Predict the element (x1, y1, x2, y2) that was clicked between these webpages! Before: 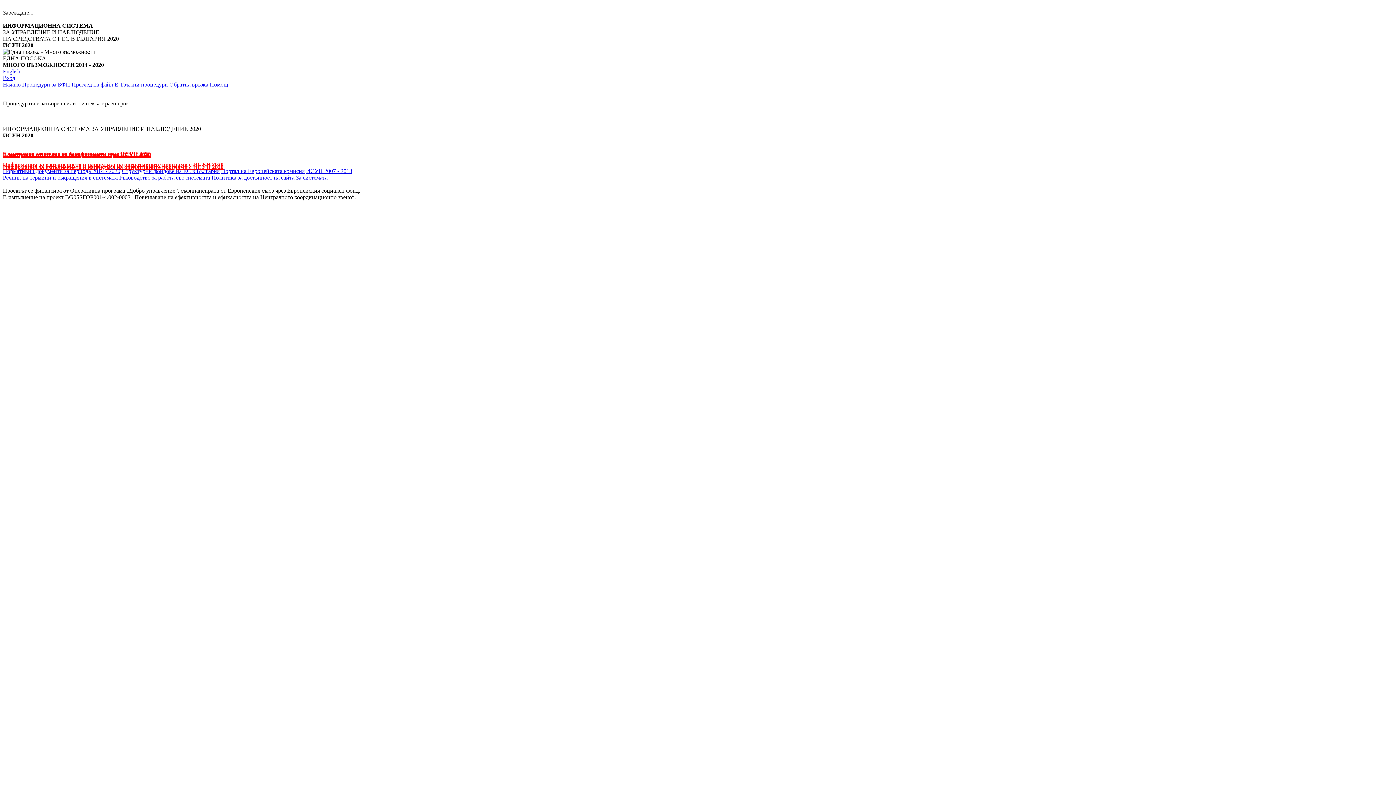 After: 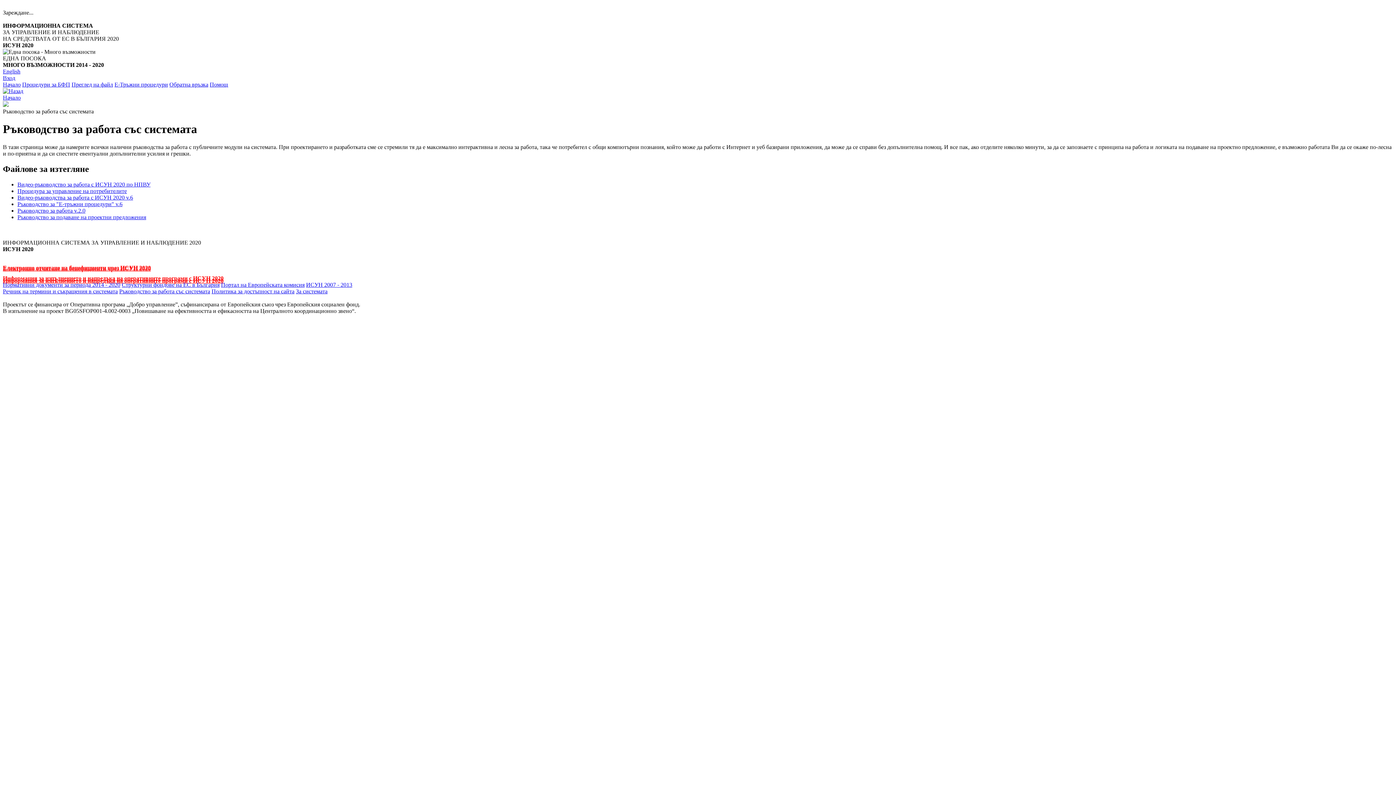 Action: label: Ръководство за работа със системата bbox: (119, 174, 210, 180)